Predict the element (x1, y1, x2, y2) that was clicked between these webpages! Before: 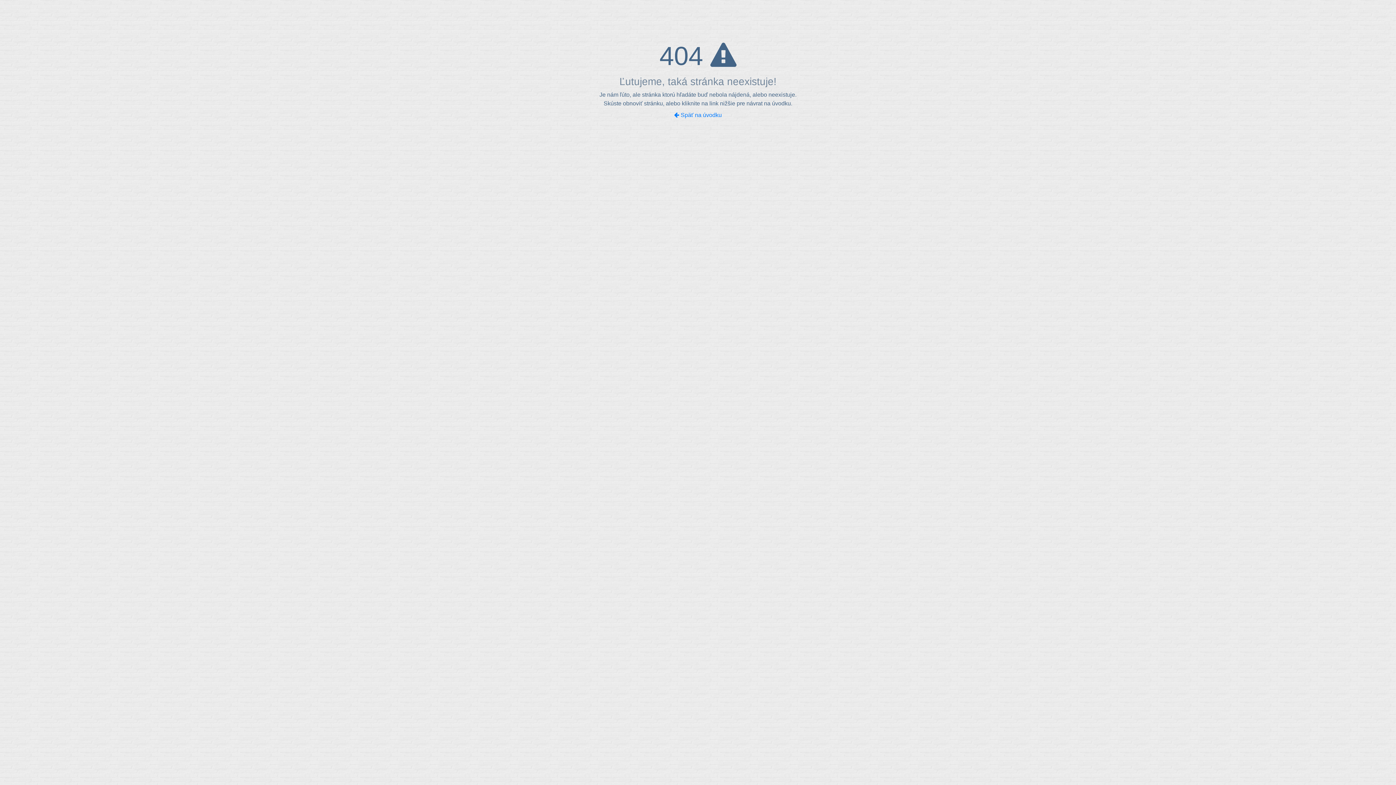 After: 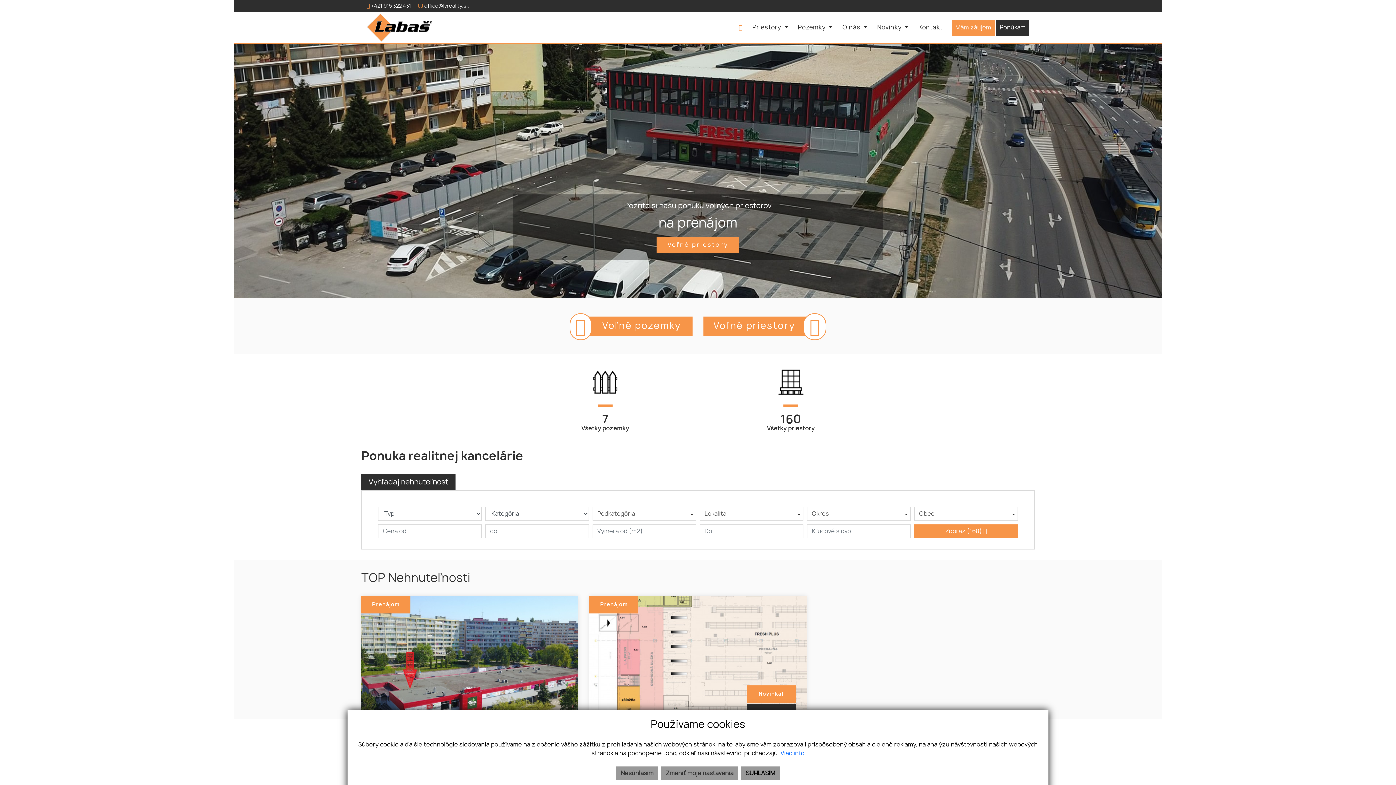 Action: label:  Späť na úvodku bbox: (674, 112, 722, 118)